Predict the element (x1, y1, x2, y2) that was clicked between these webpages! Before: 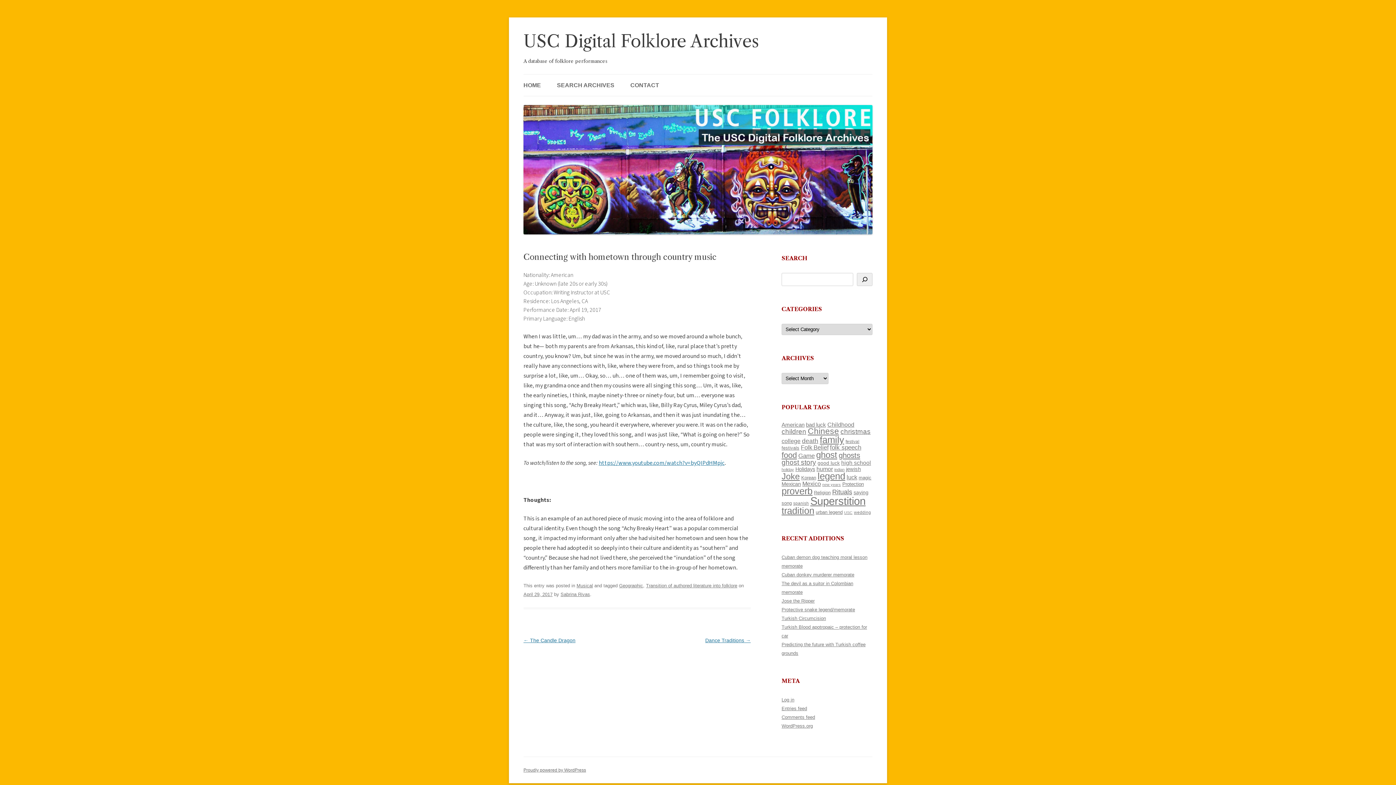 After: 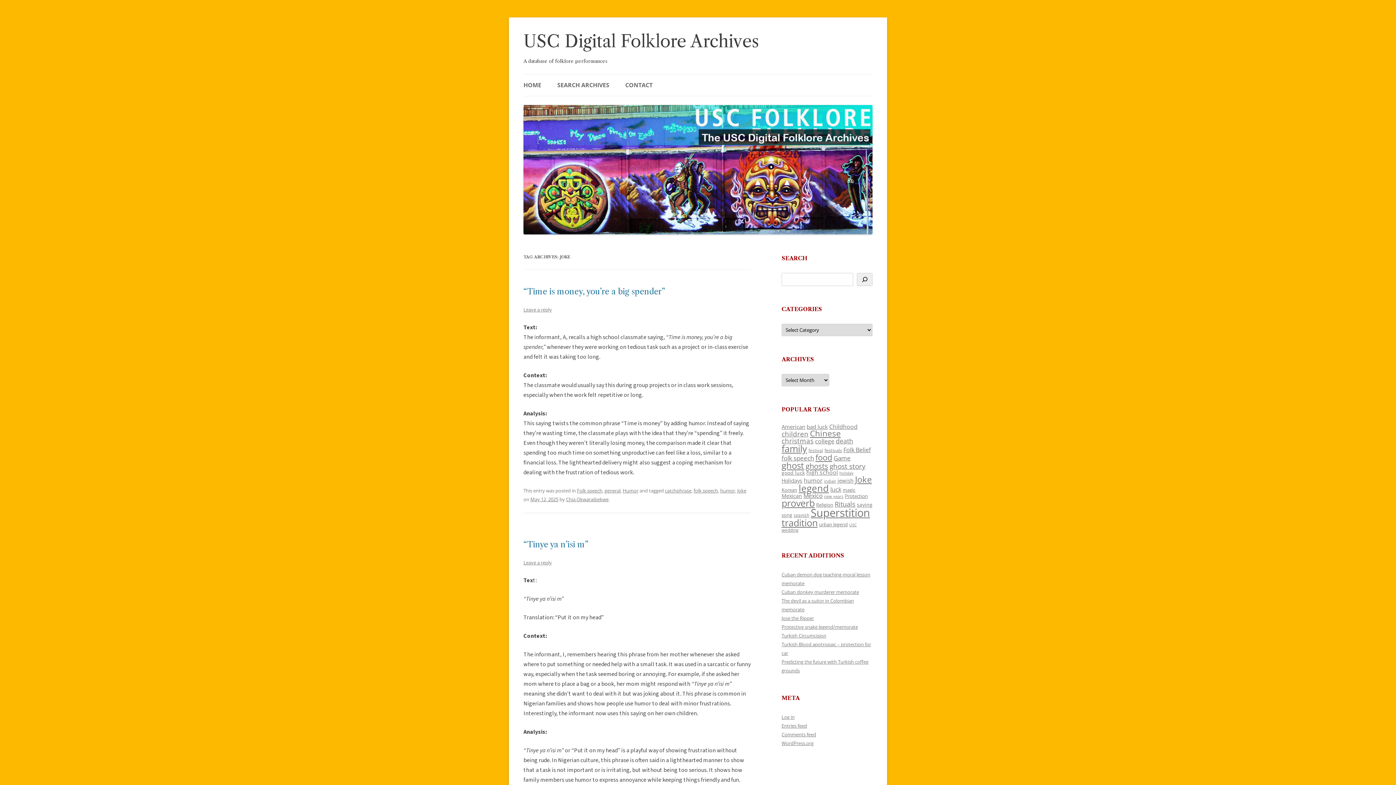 Action: label: Joke (366 items) bbox: (781, 471, 800, 481)